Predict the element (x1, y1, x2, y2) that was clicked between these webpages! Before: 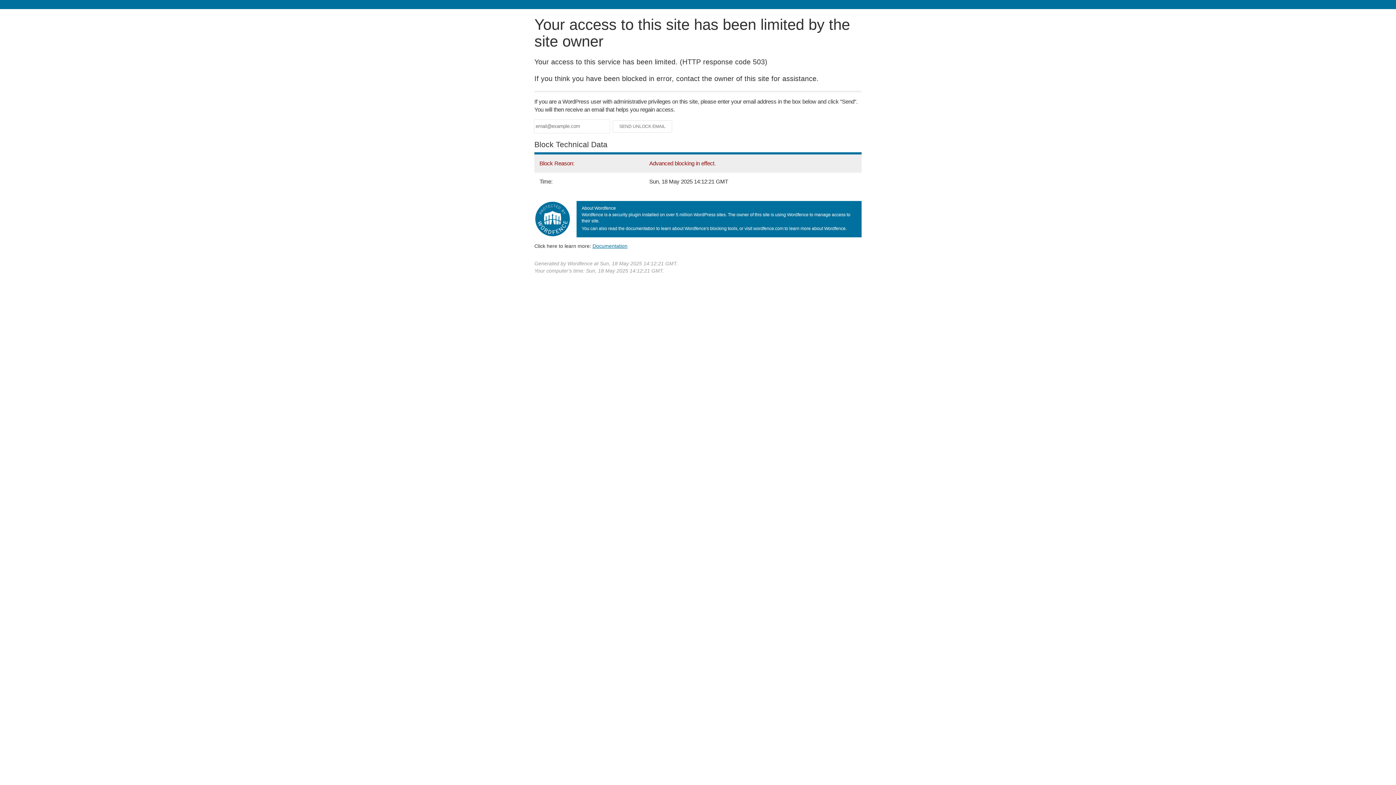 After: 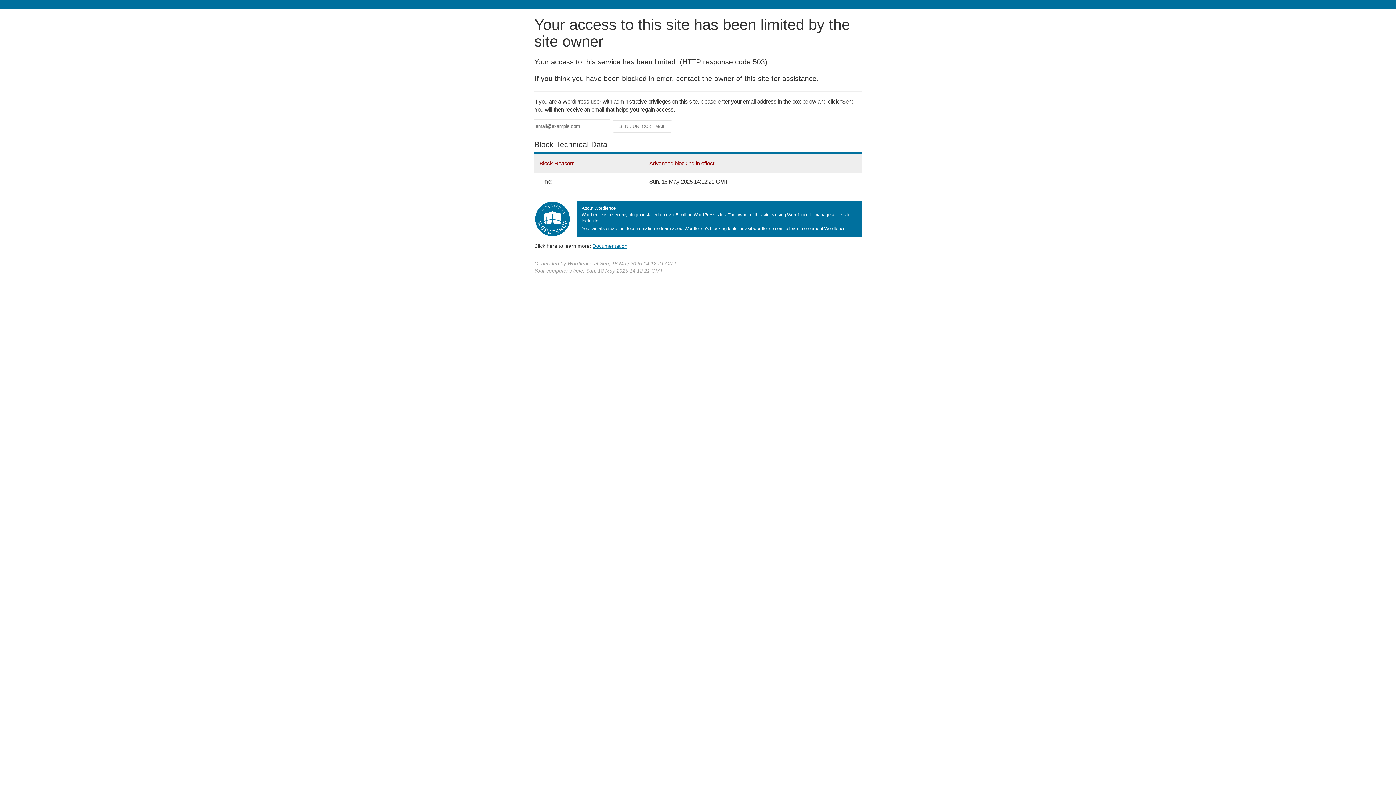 Action: label: Documentation bbox: (592, 243, 627, 248)